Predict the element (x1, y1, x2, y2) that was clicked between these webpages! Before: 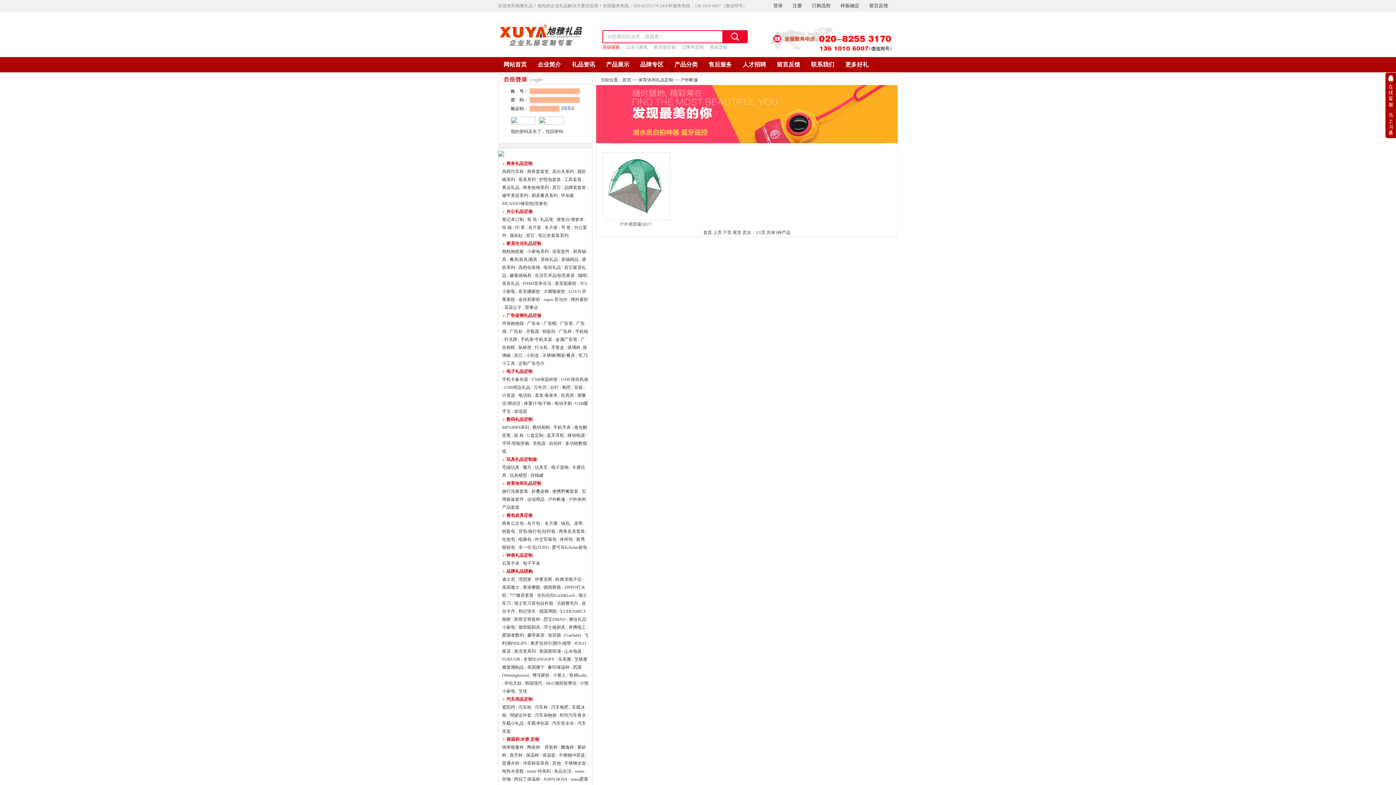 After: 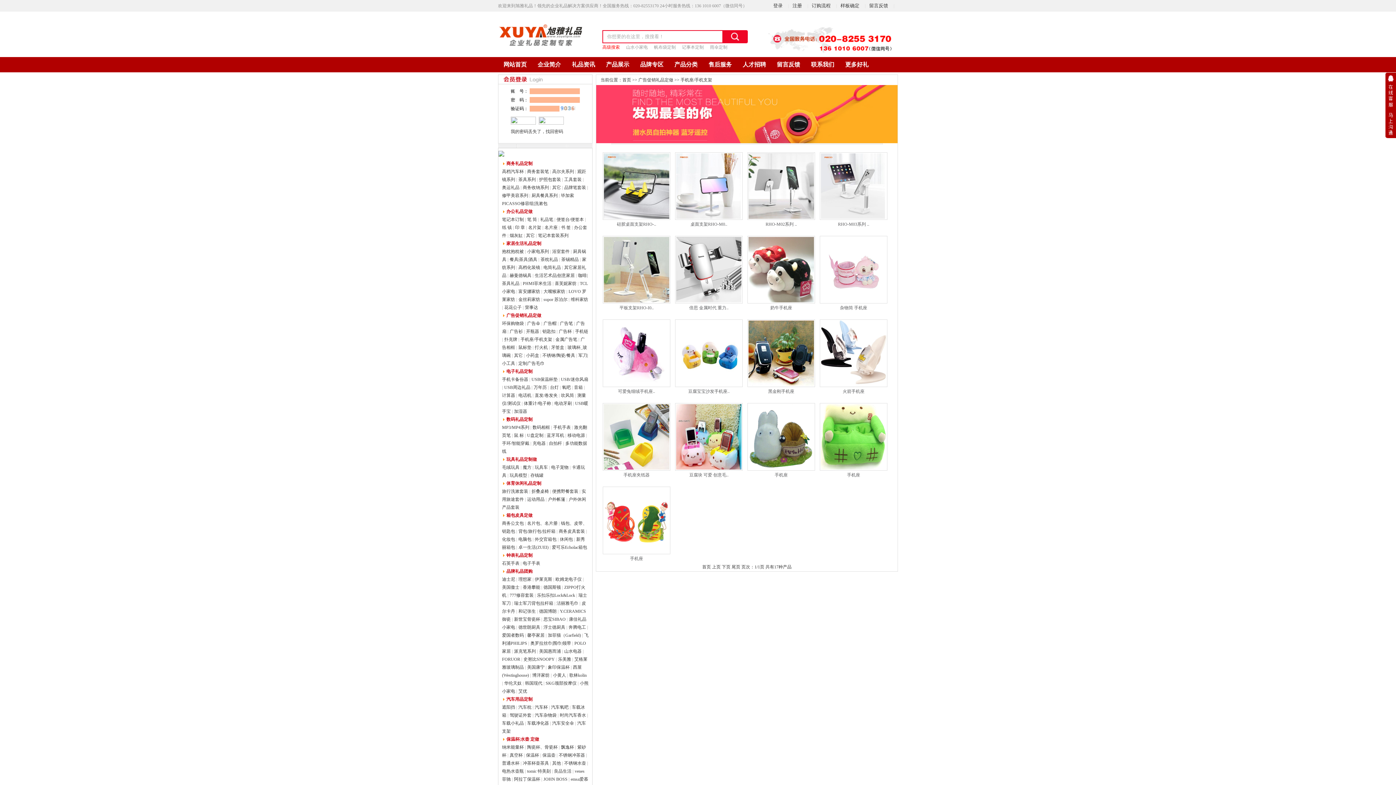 Action: label: 手机座/手机支架 bbox: (520, 337, 552, 342)